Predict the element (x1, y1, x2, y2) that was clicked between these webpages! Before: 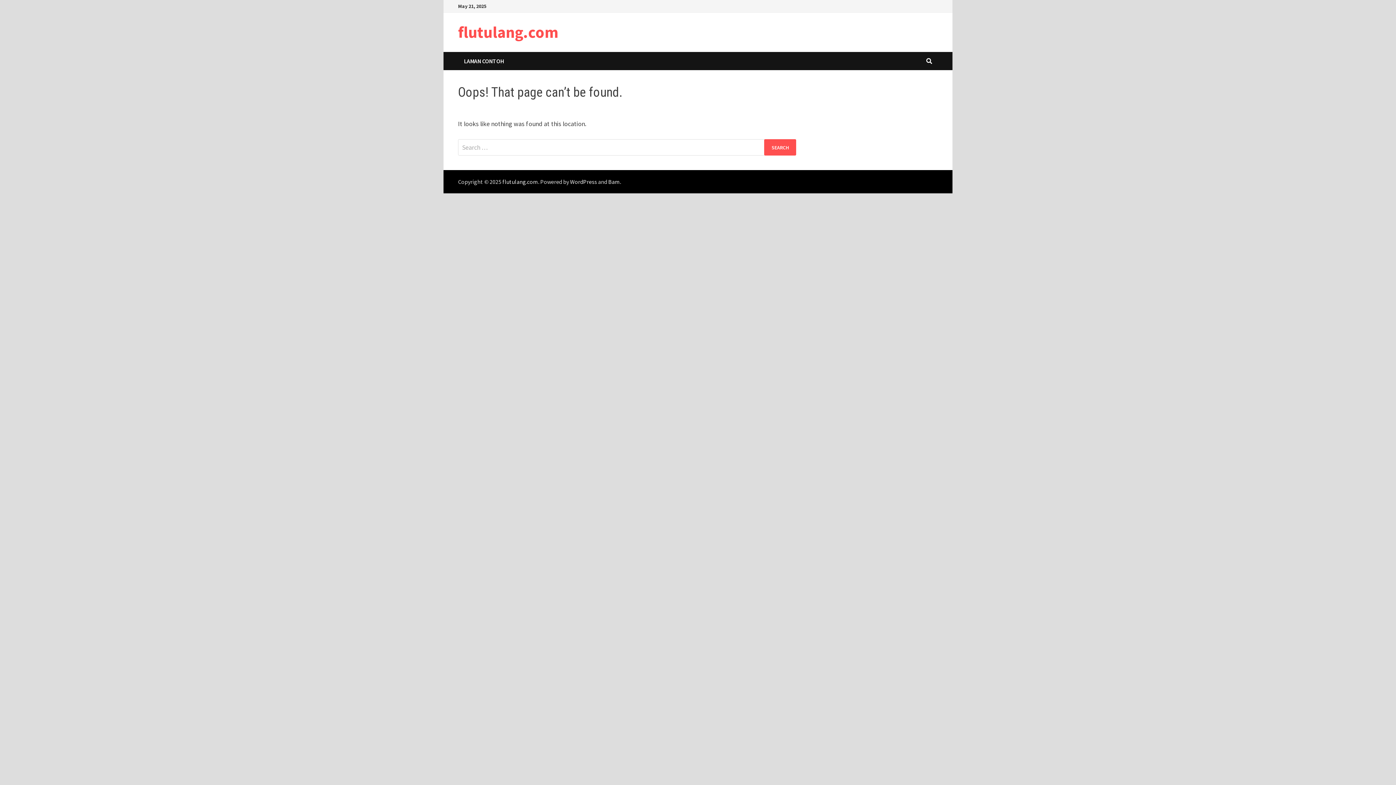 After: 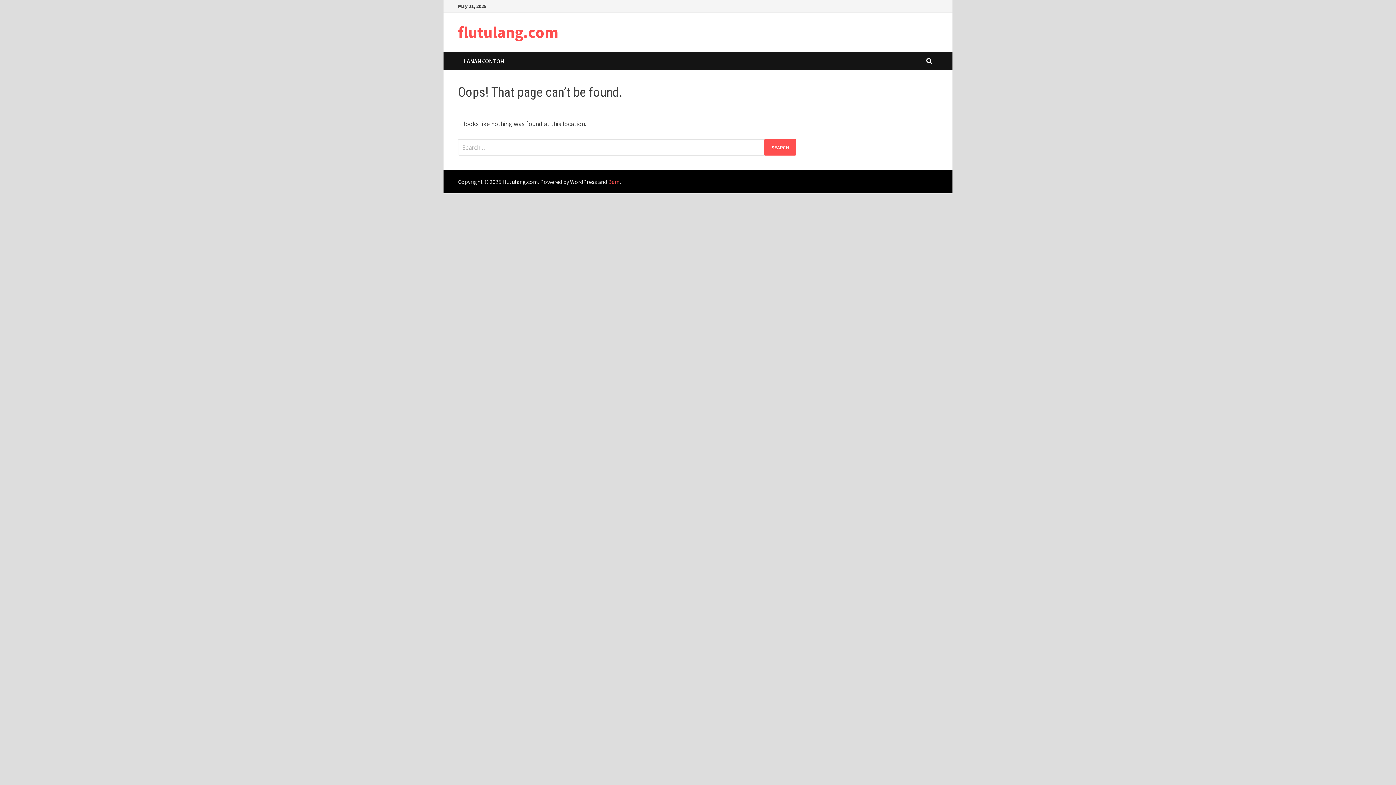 Action: label: Bam bbox: (608, 178, 620, 185)